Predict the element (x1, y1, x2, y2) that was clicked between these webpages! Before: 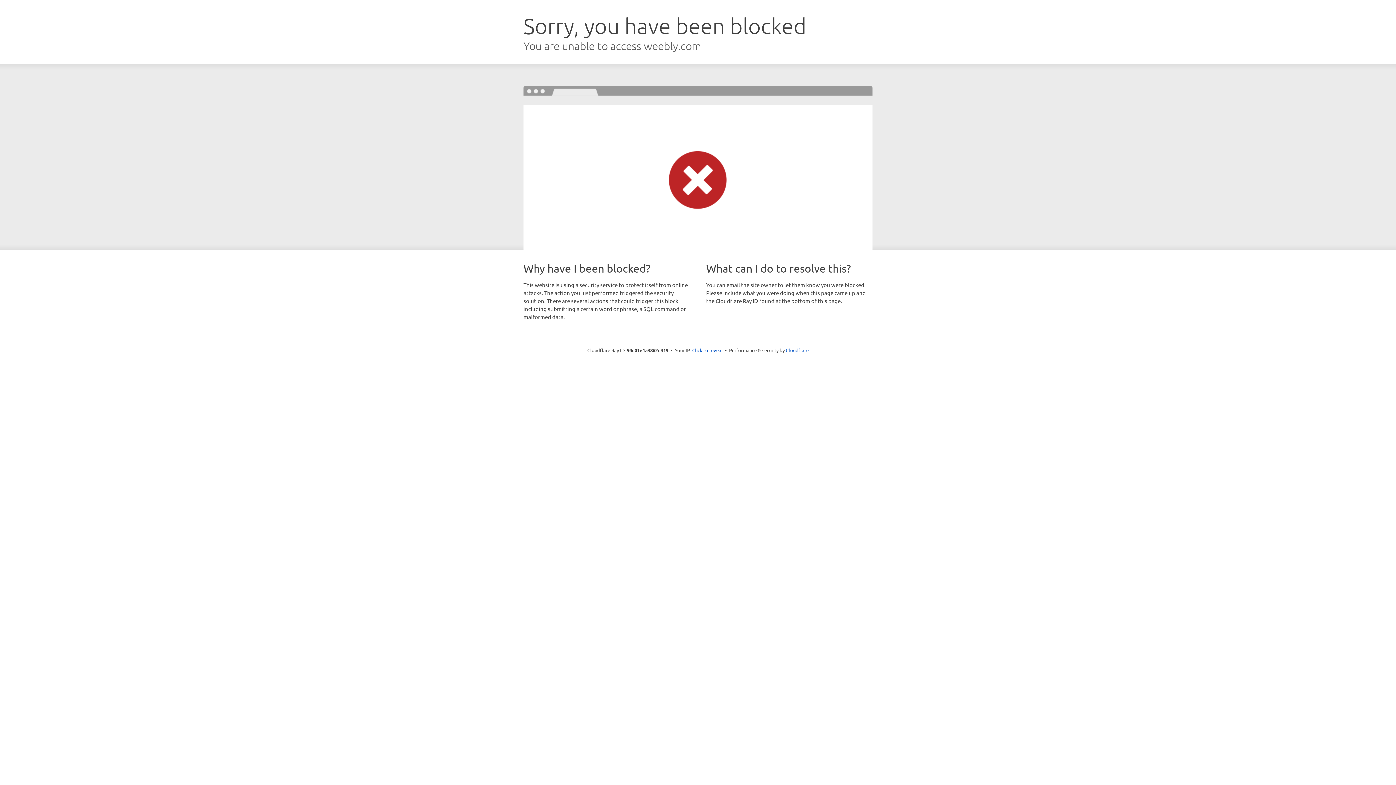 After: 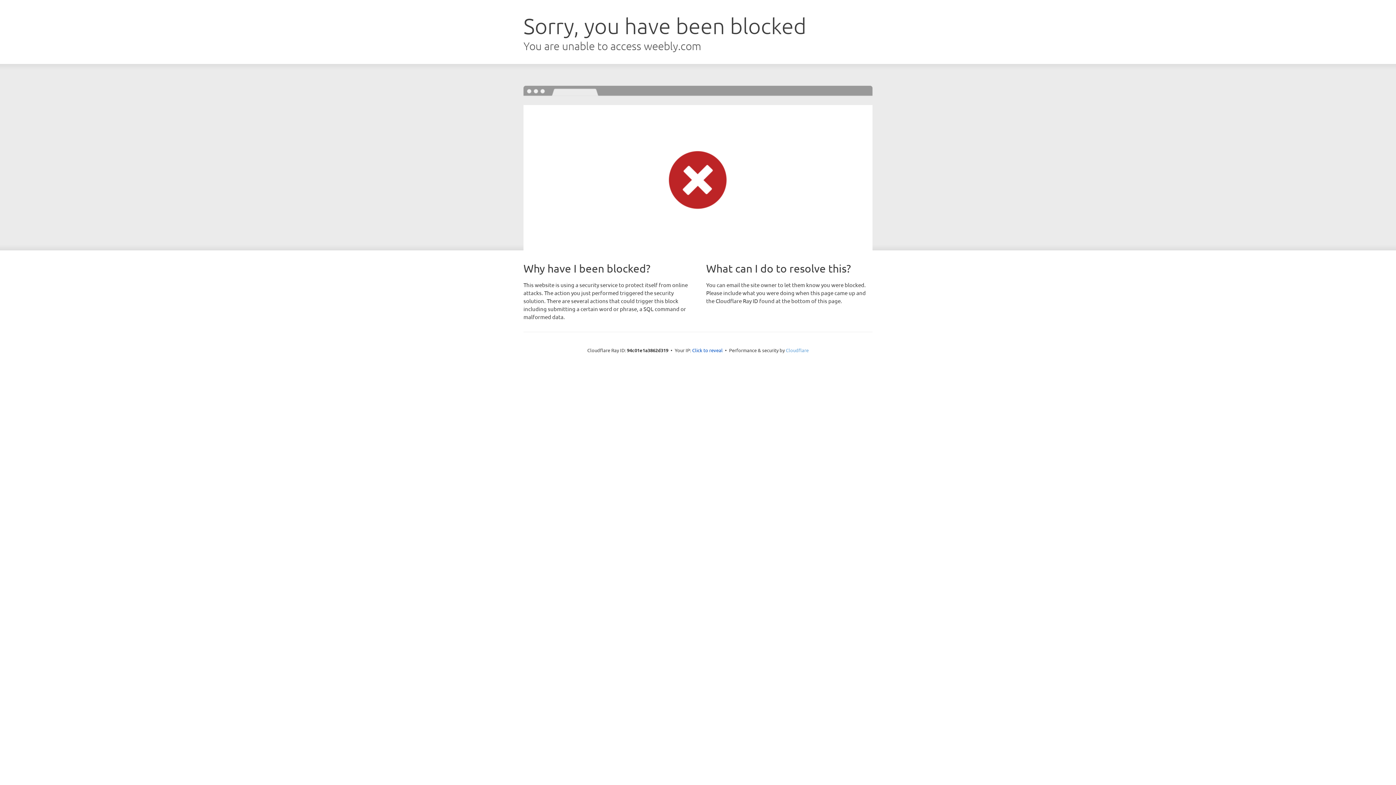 Action: label: Cloudflare bbox: (786, 347, 808, 353)